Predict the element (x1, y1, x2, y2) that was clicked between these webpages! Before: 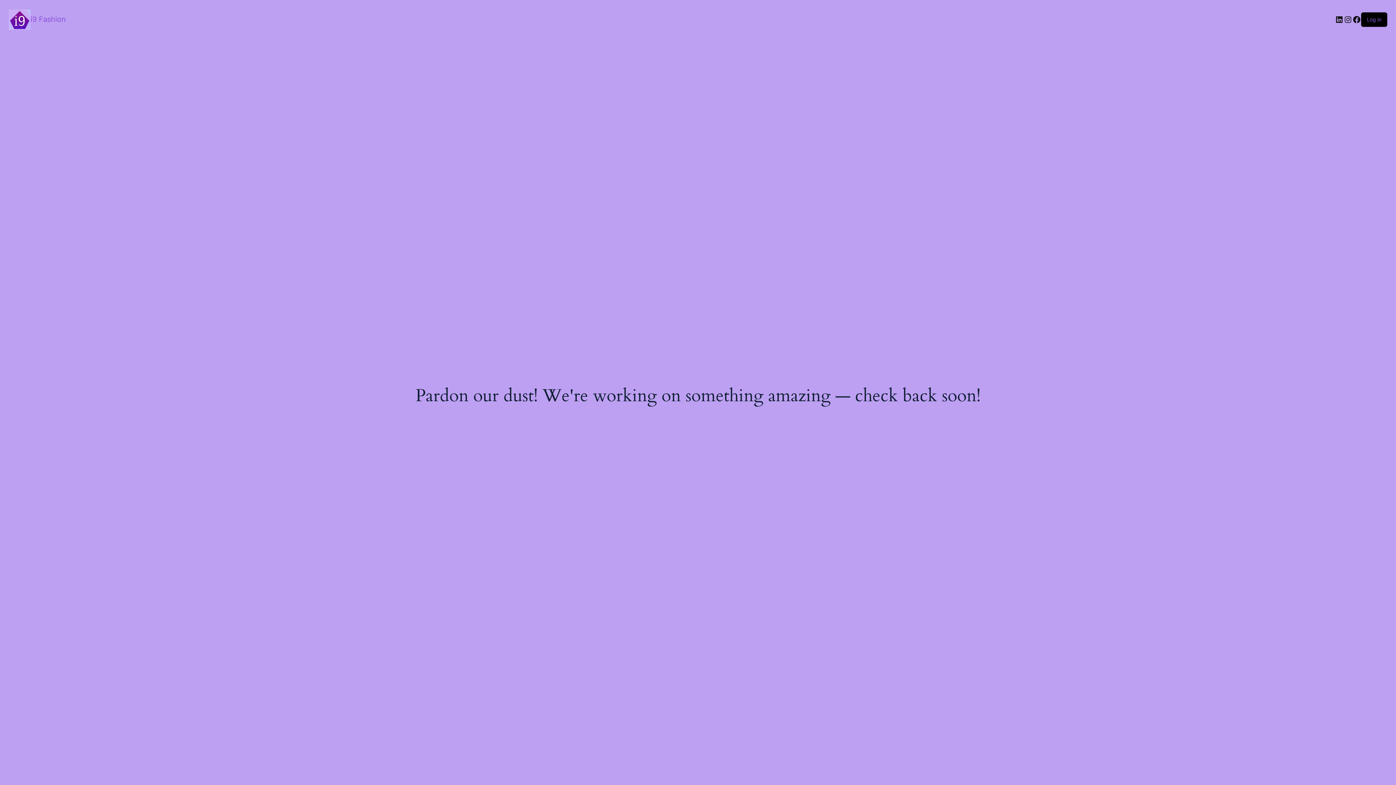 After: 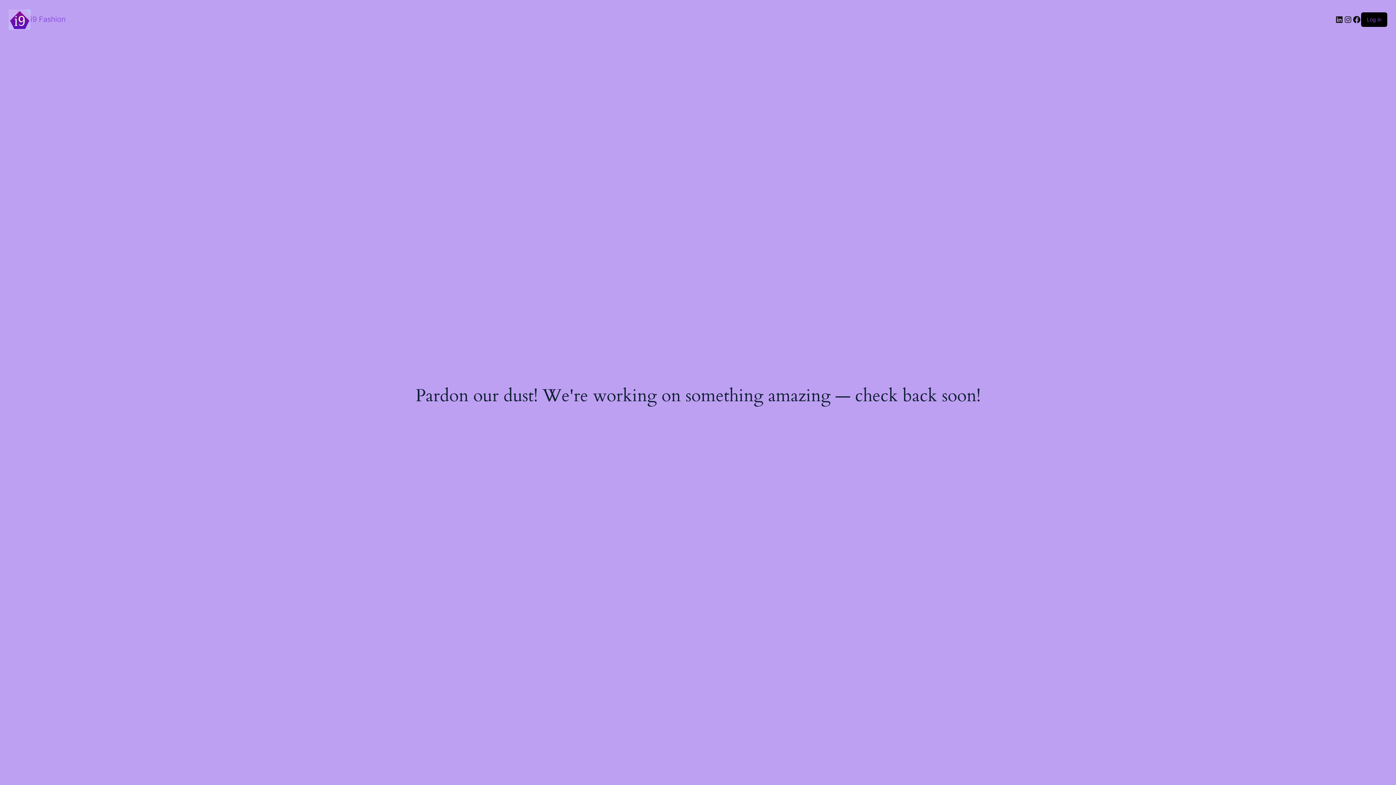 Action: bbox: (30, 15, 65, 23) label: i9 Fashion